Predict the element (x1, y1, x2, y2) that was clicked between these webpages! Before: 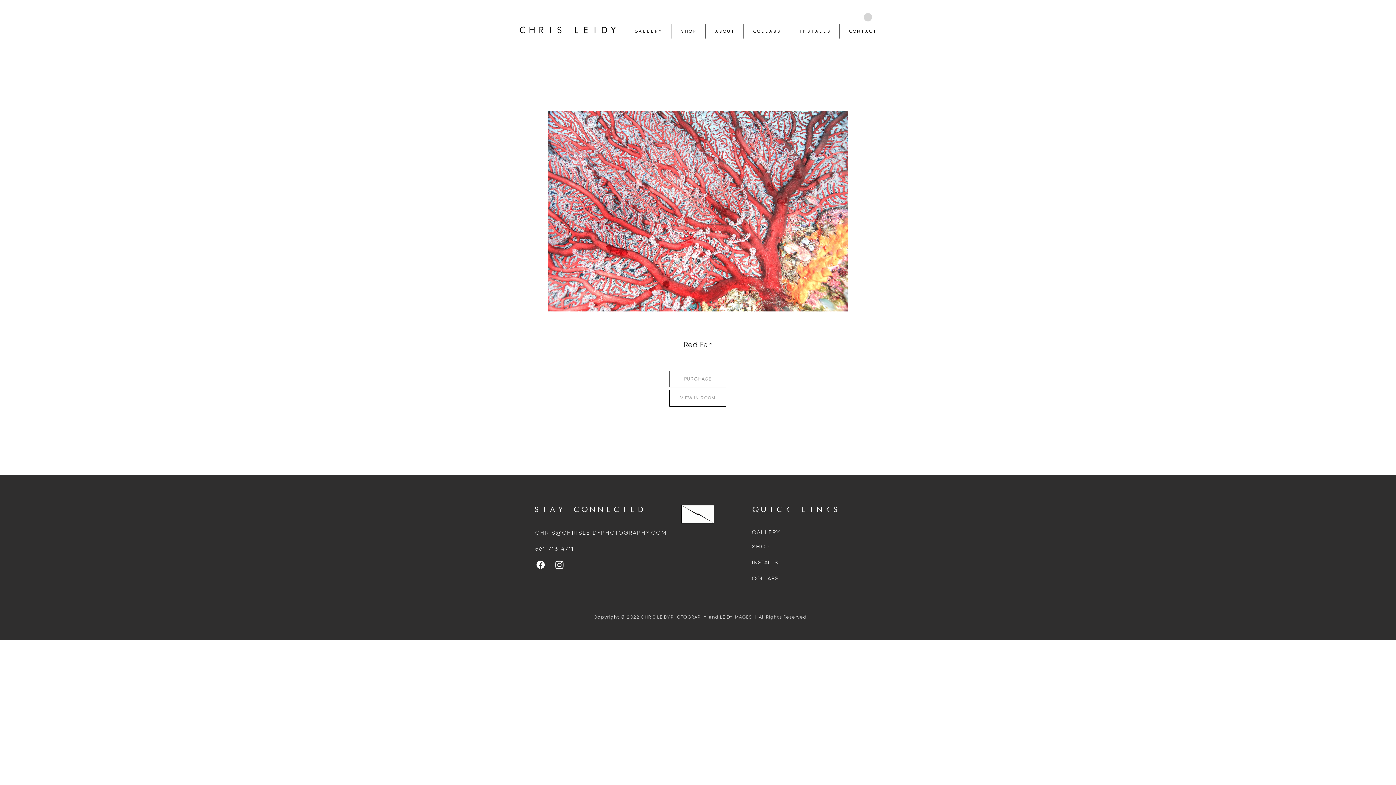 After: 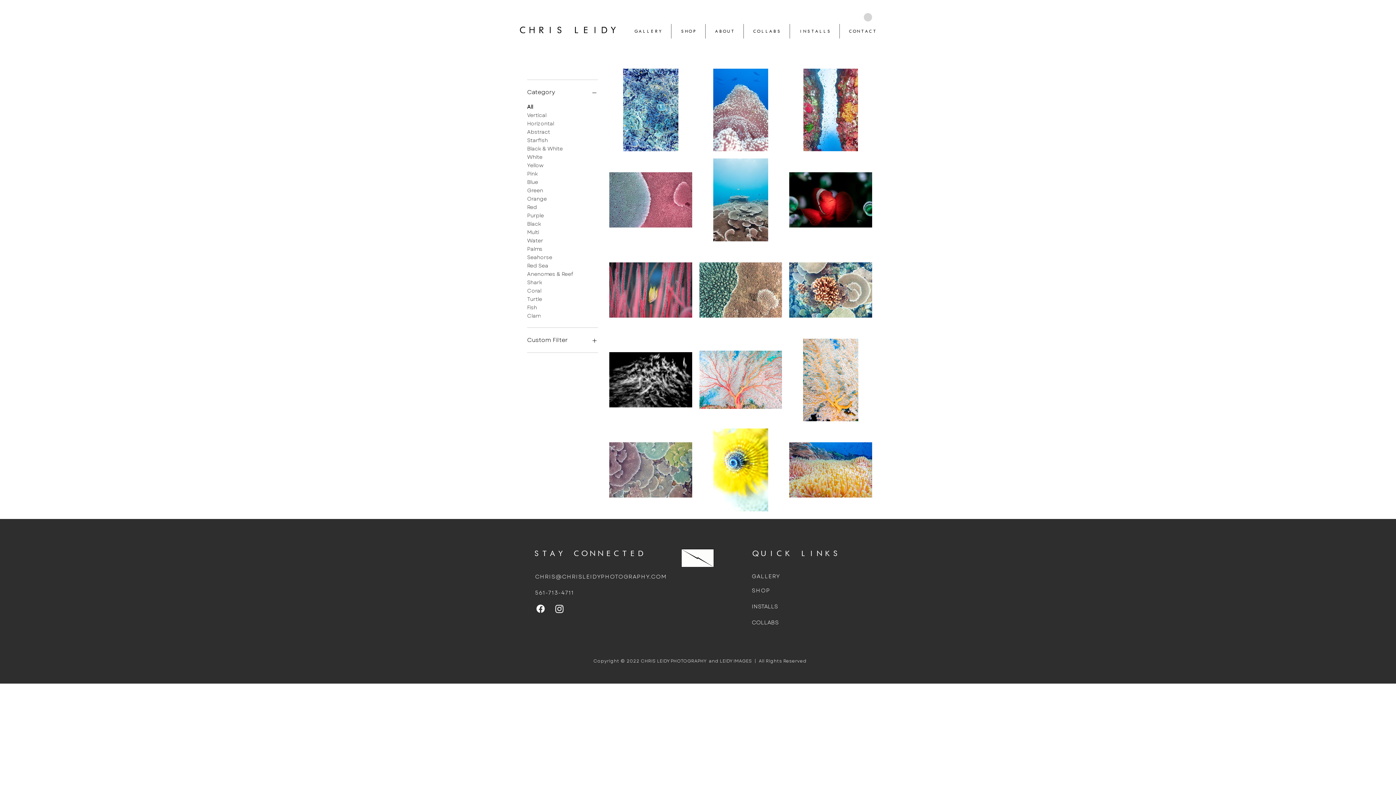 Action: label: GALLERY bbox: (625, 23, 671, 38)